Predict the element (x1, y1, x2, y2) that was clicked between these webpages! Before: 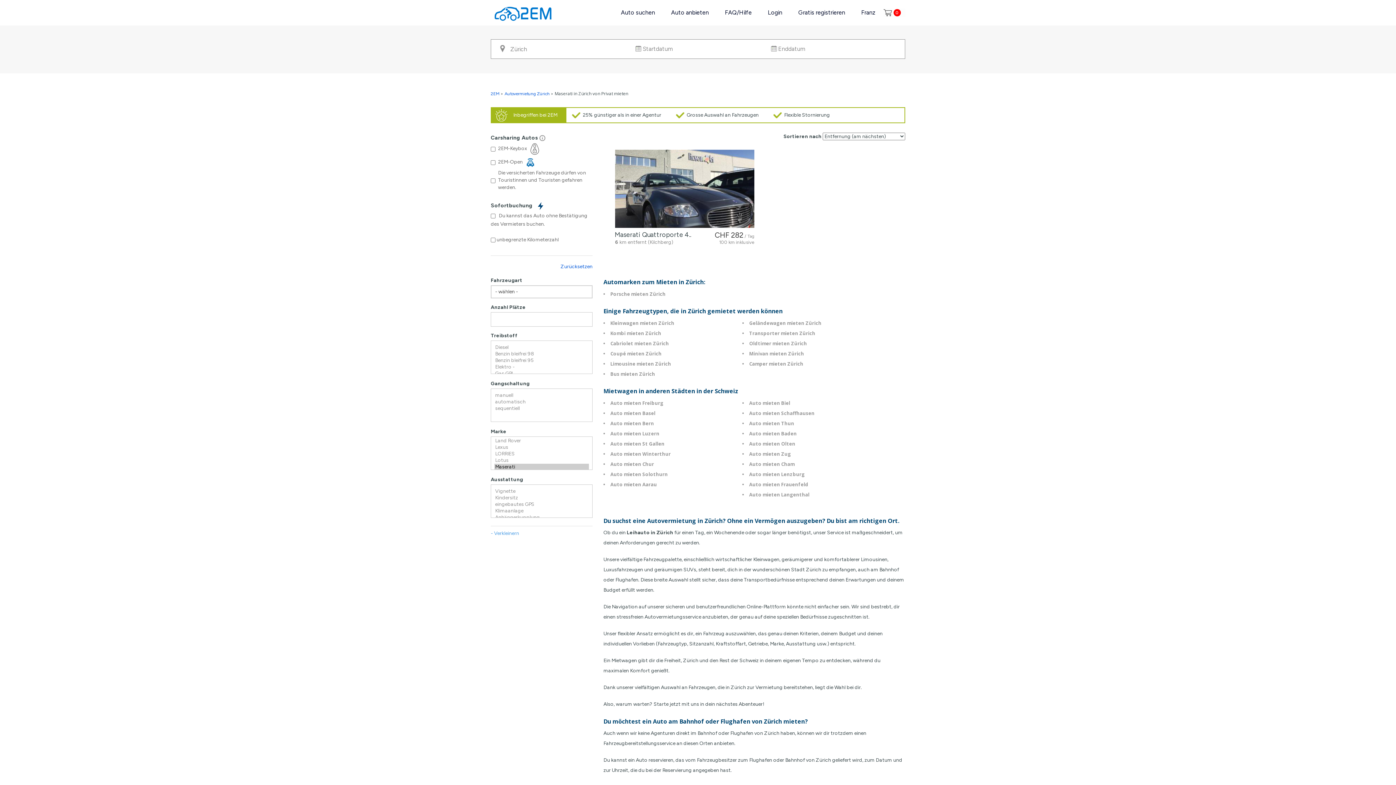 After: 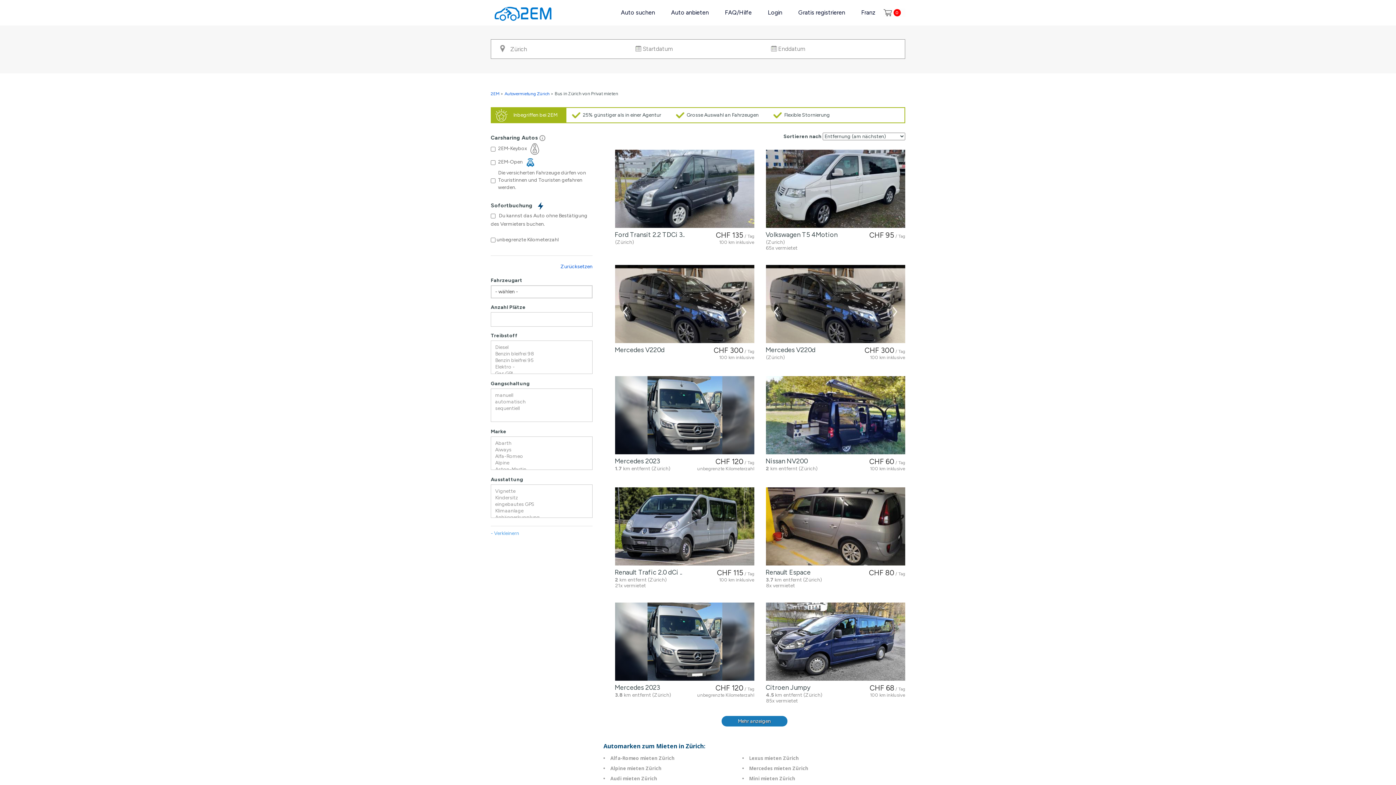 Action: label: Bus mieten Zürich bbox: (610, 370, 655, 377)